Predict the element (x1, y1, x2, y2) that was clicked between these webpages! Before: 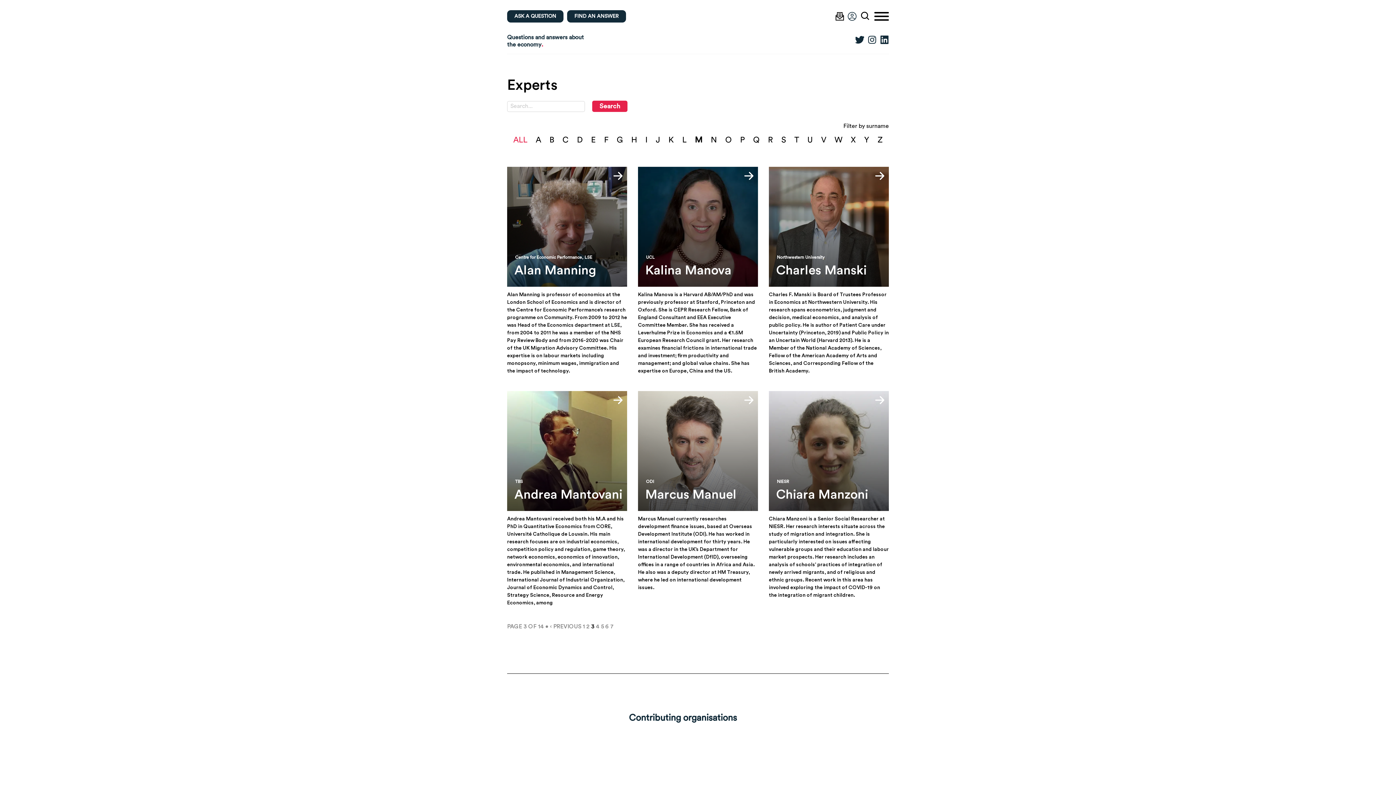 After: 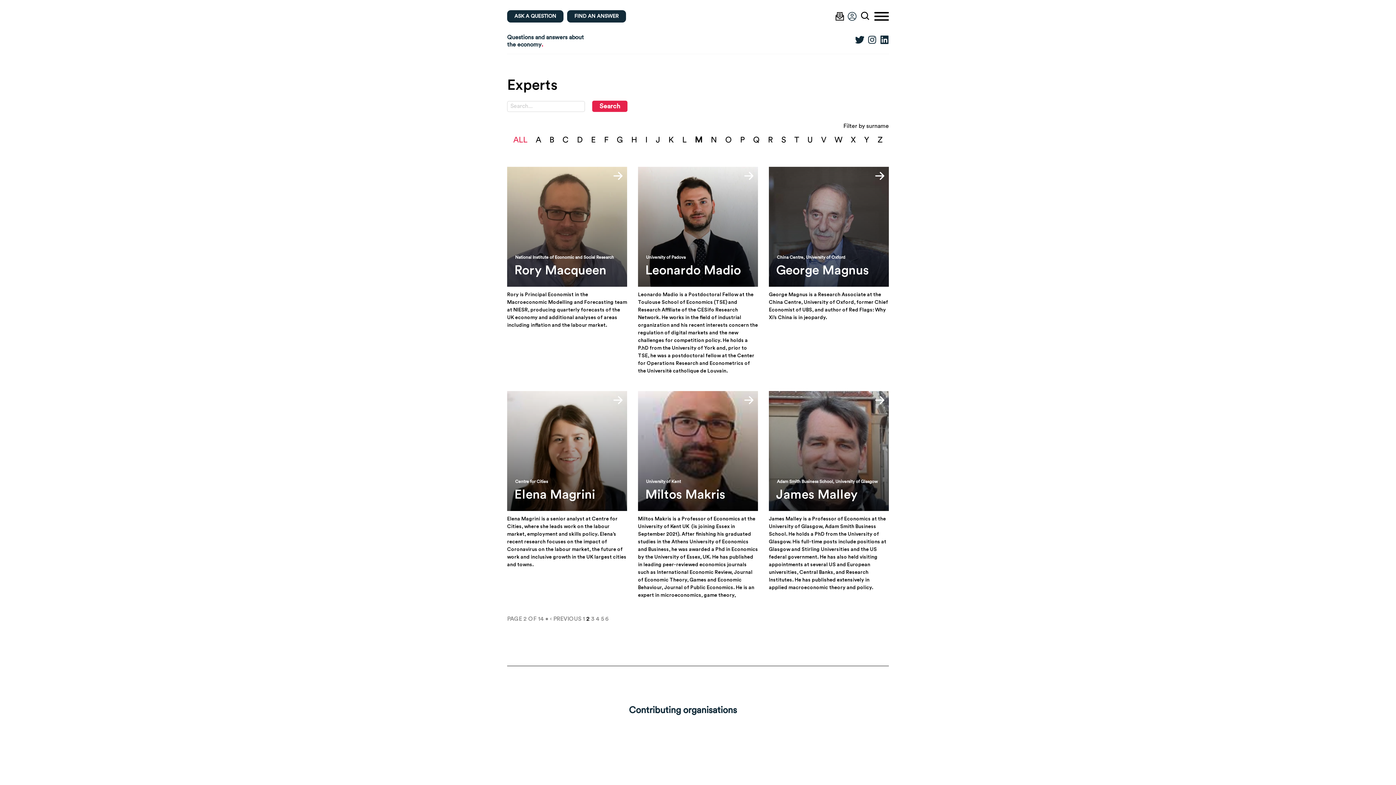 Action: label: ‹ PREVIOUS bbox: (550, 622, 581, 630)